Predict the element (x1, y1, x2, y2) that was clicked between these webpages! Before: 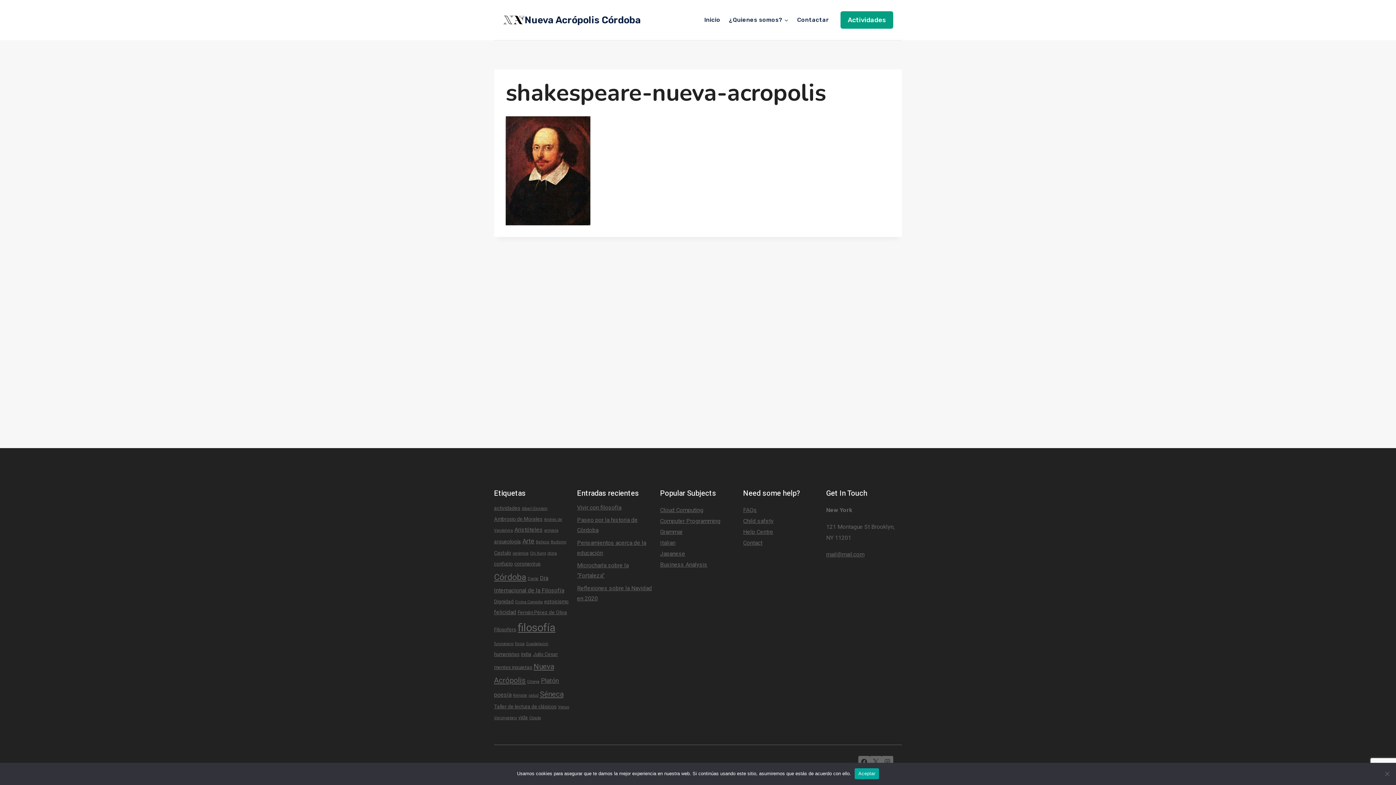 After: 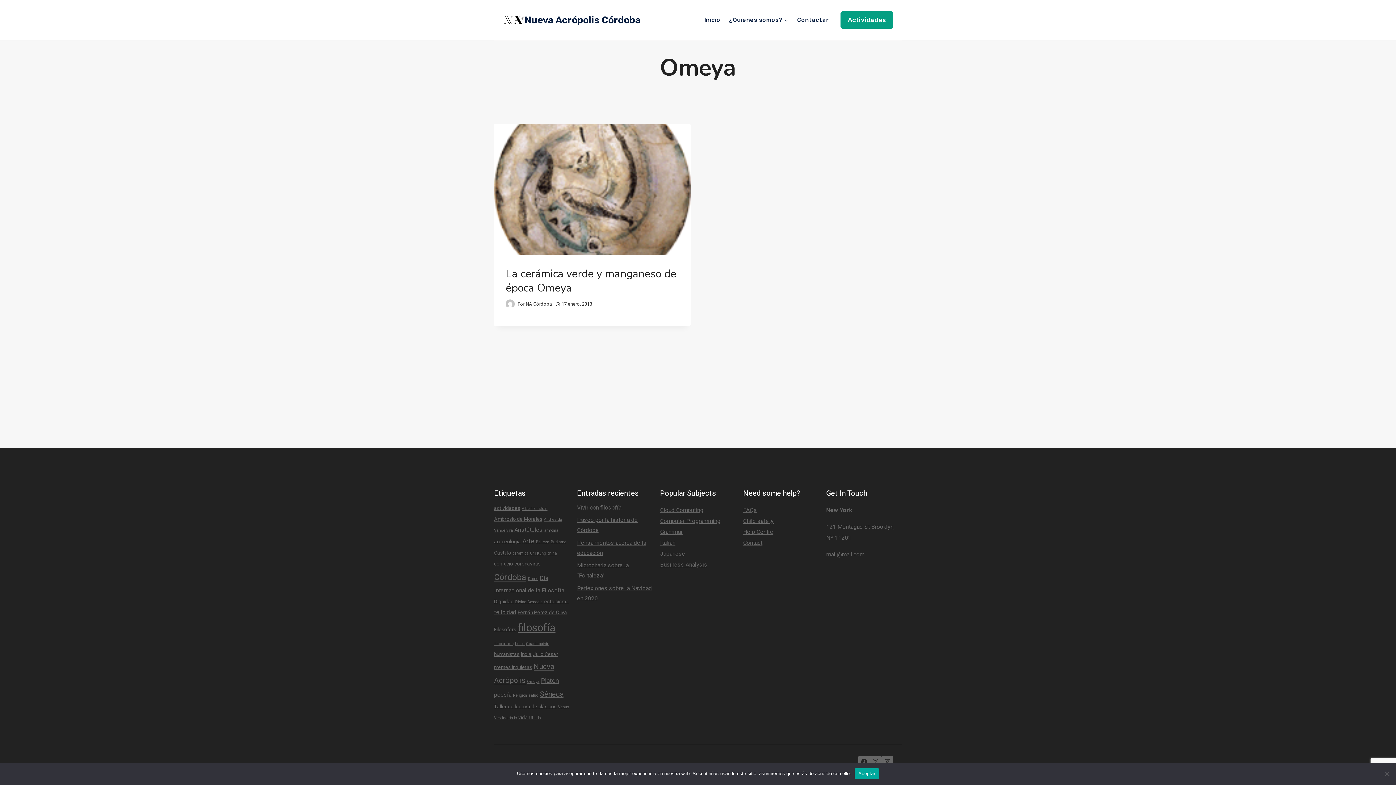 Action: label: Omeya (1 elemento) bbox: (527, 679, 539, 684)